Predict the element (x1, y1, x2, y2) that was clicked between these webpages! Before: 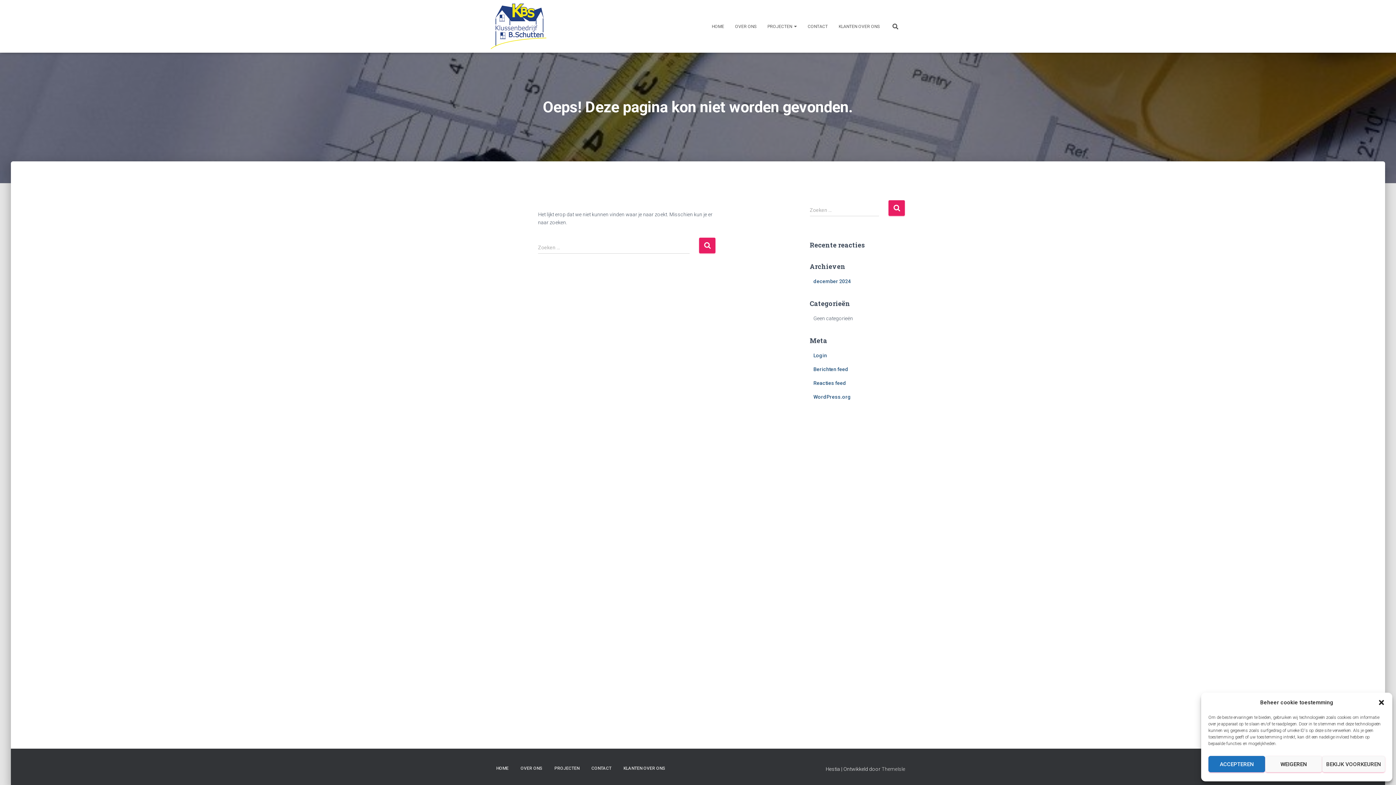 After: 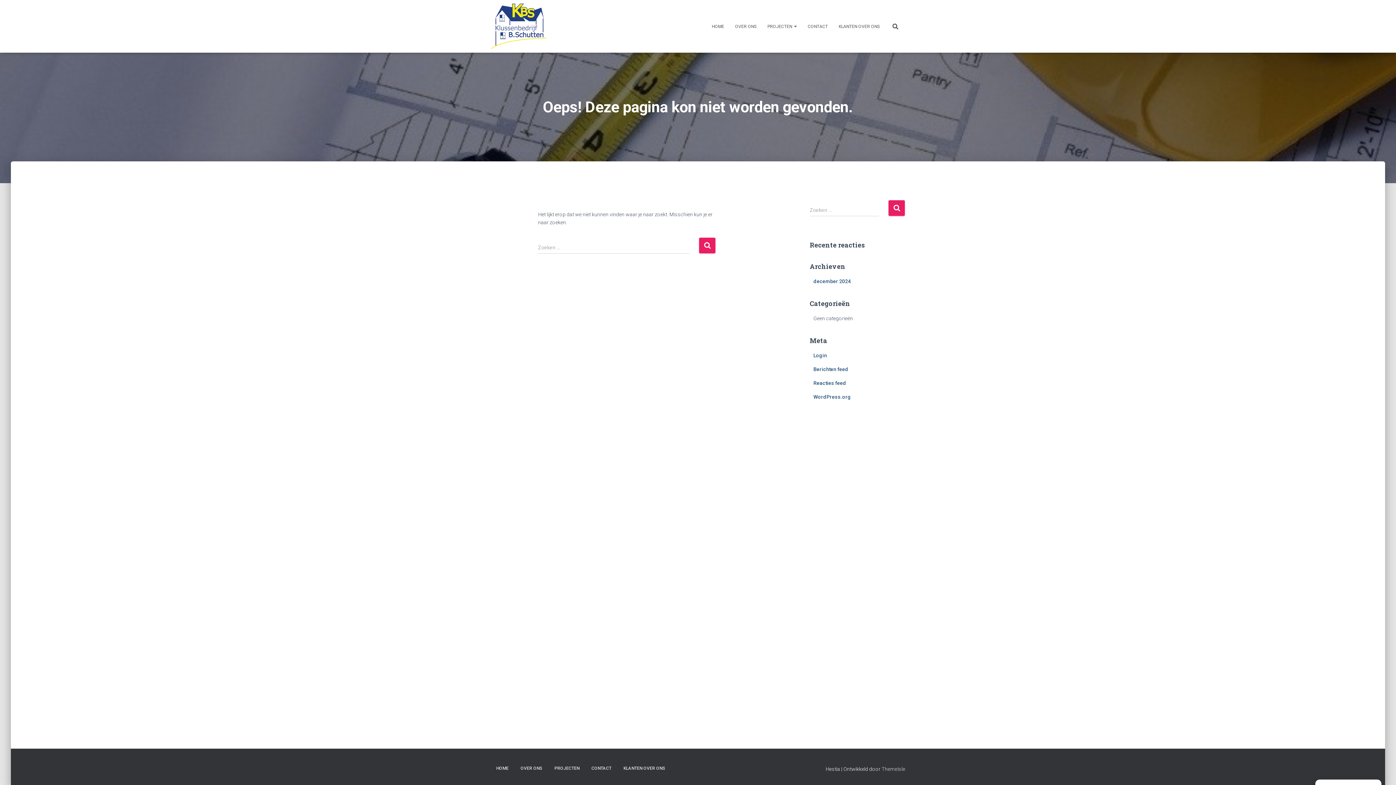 Action: label: WEIGEREN bbox: (1265, 756, 1322, 772)